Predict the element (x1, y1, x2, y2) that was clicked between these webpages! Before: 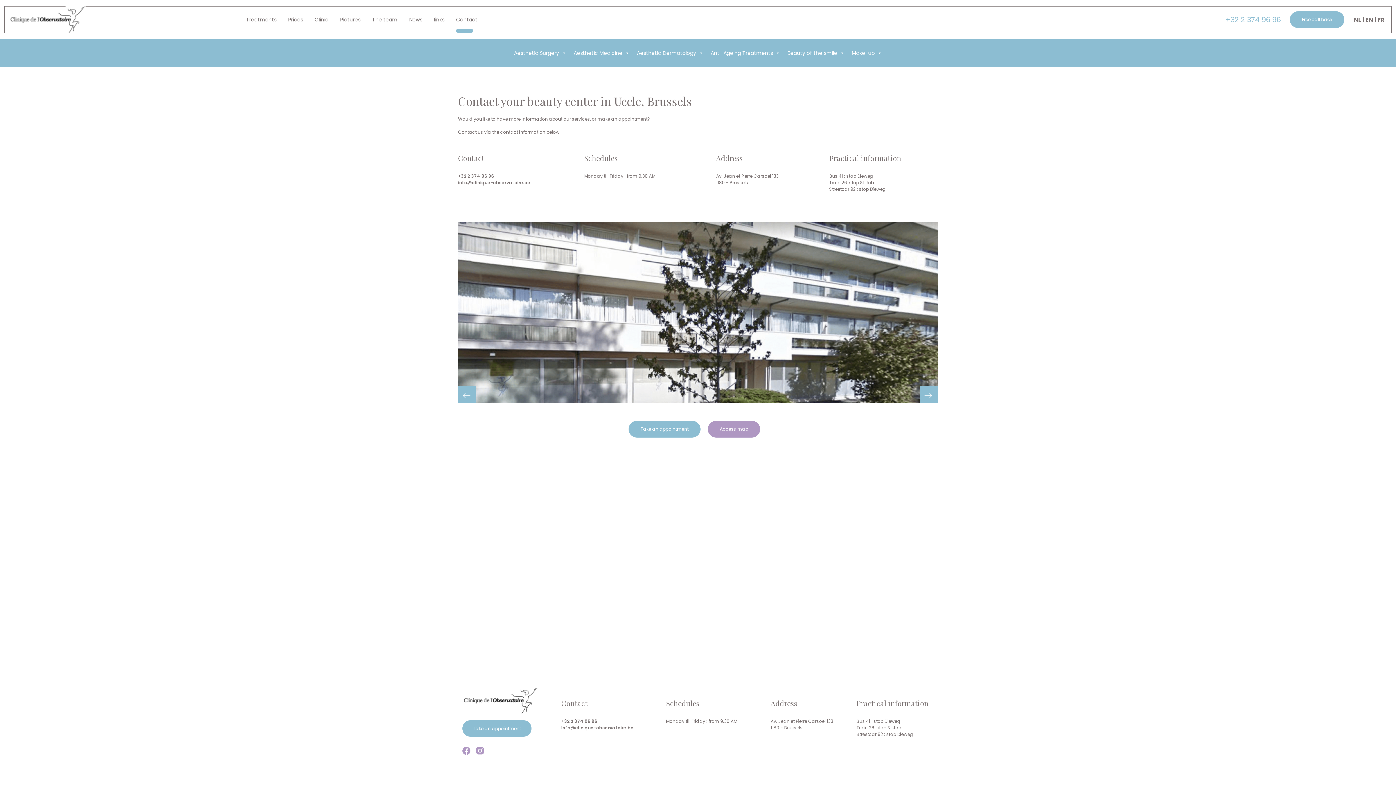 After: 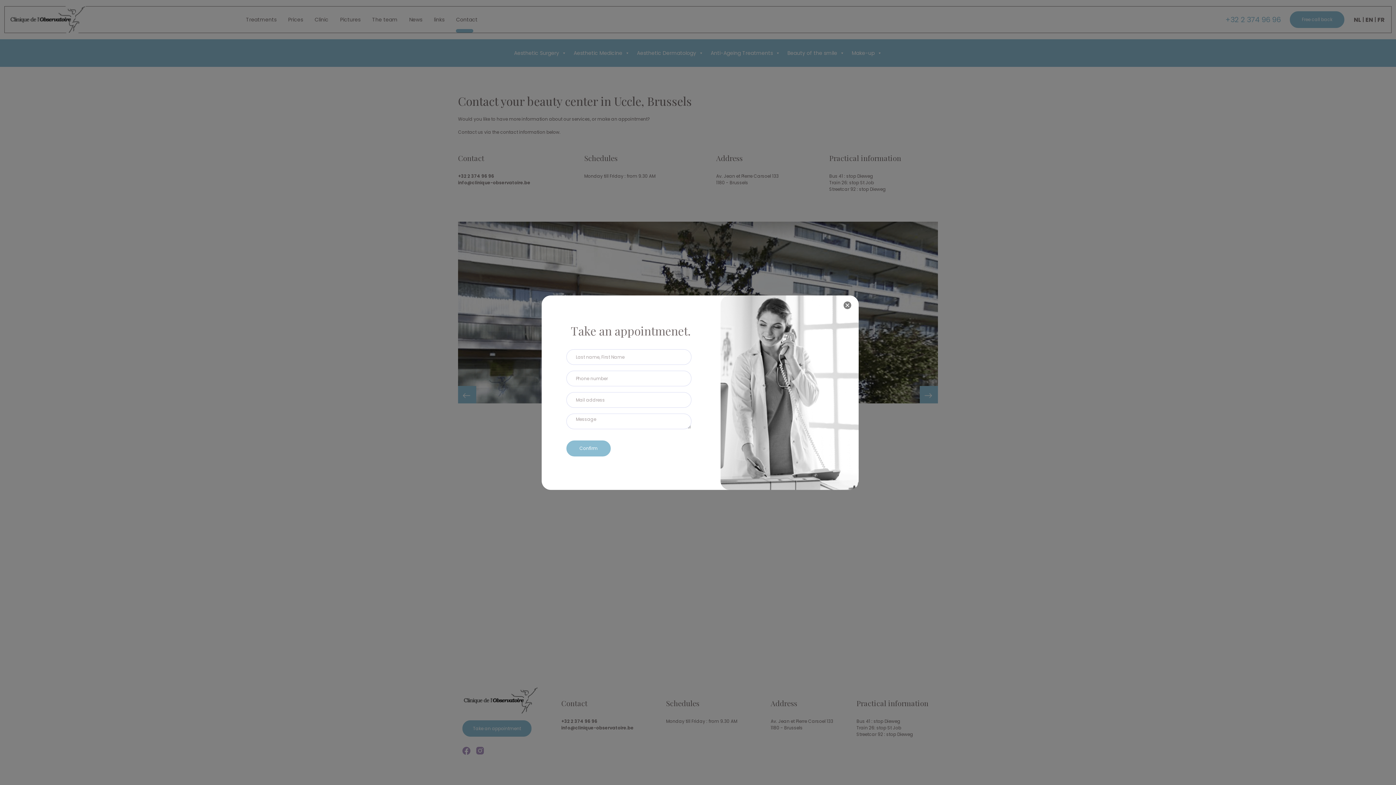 Action: bbox: (628, 421, 700, 437) label: Take an appointment